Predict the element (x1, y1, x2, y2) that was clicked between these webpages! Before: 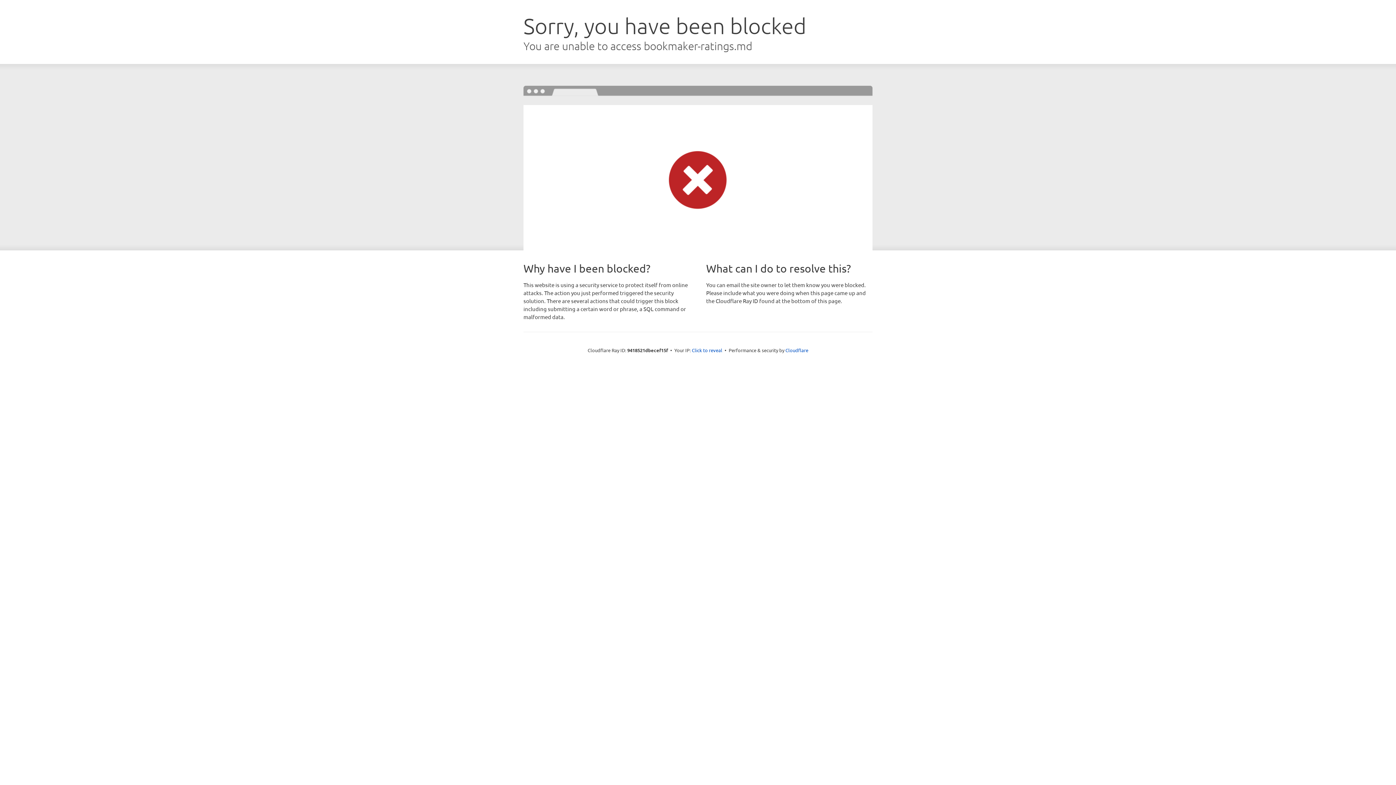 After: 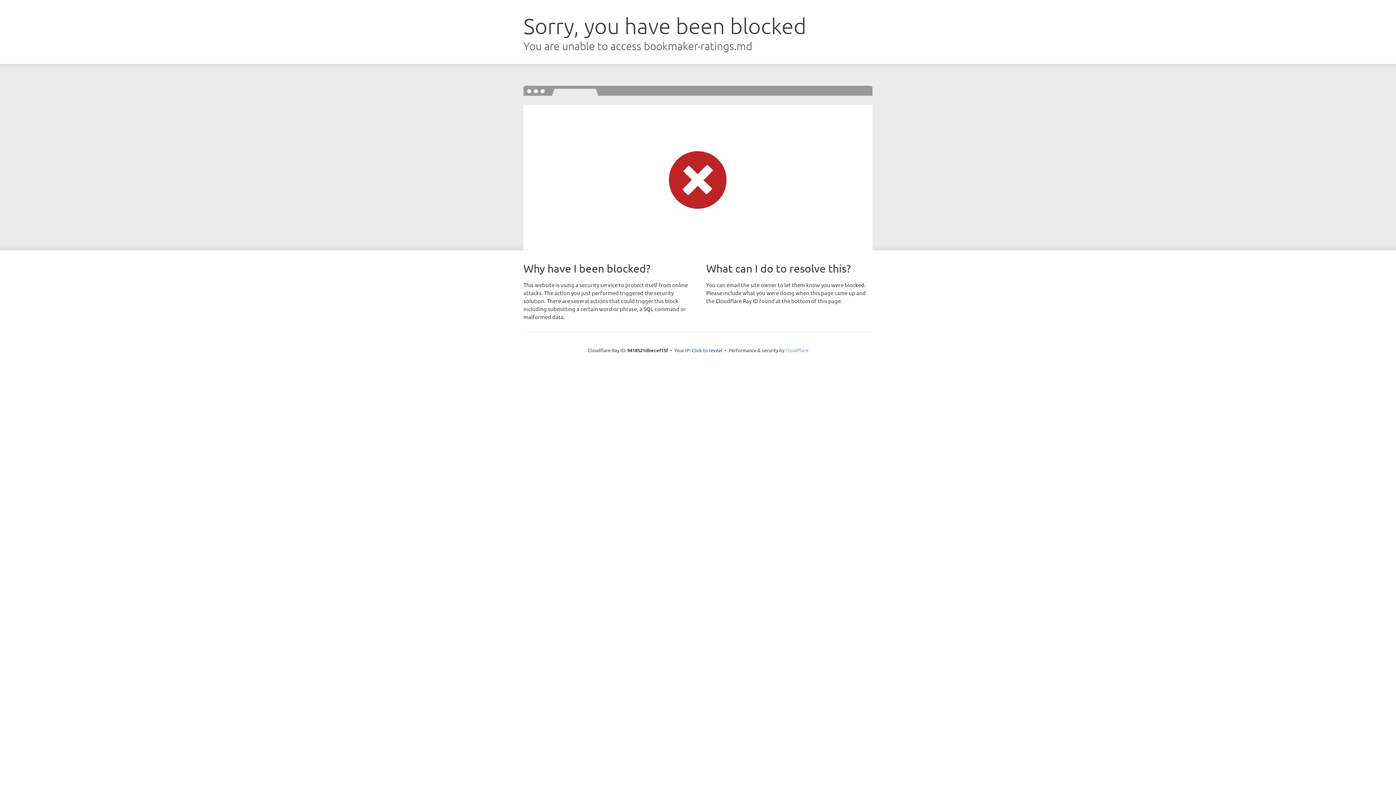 Action: bbox: (785, 347, 808, 353) label: Cloudflare